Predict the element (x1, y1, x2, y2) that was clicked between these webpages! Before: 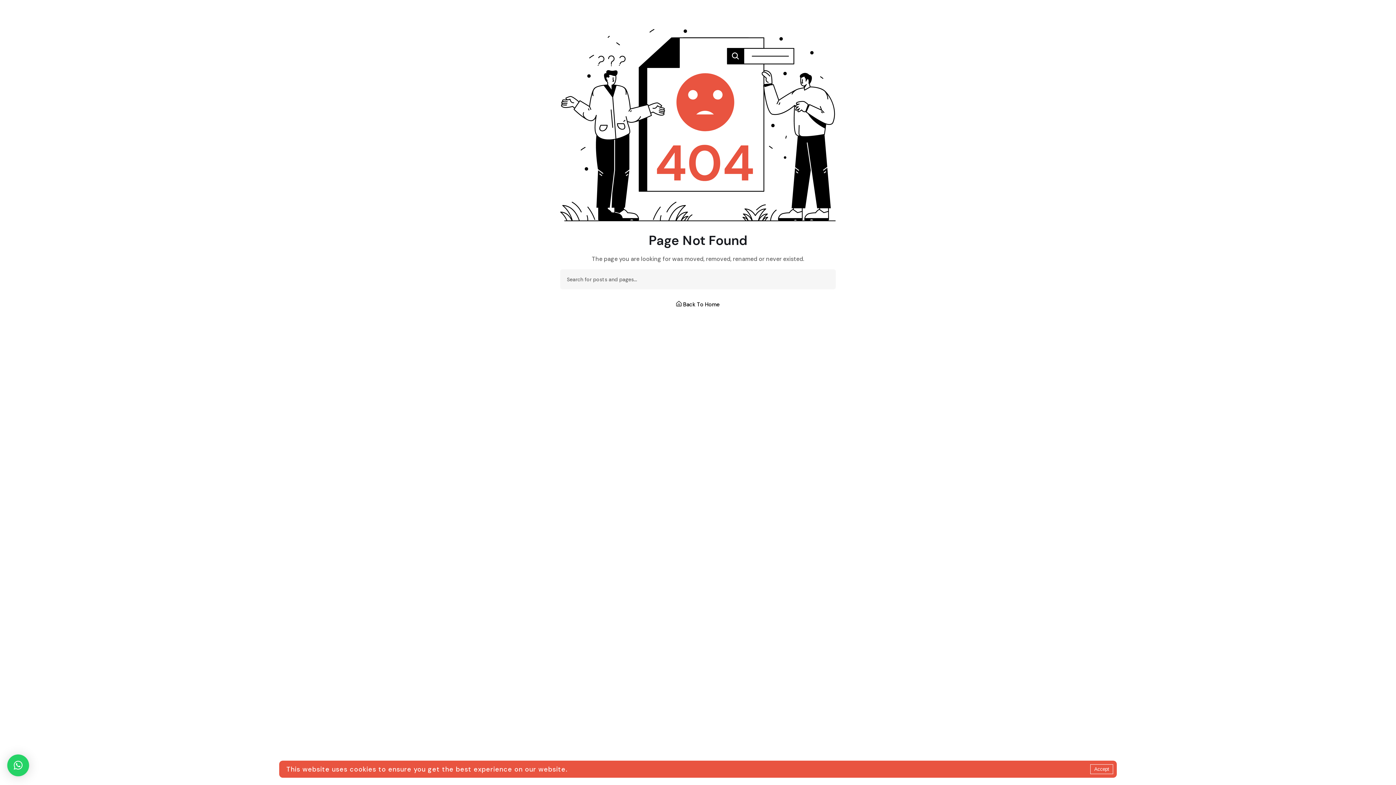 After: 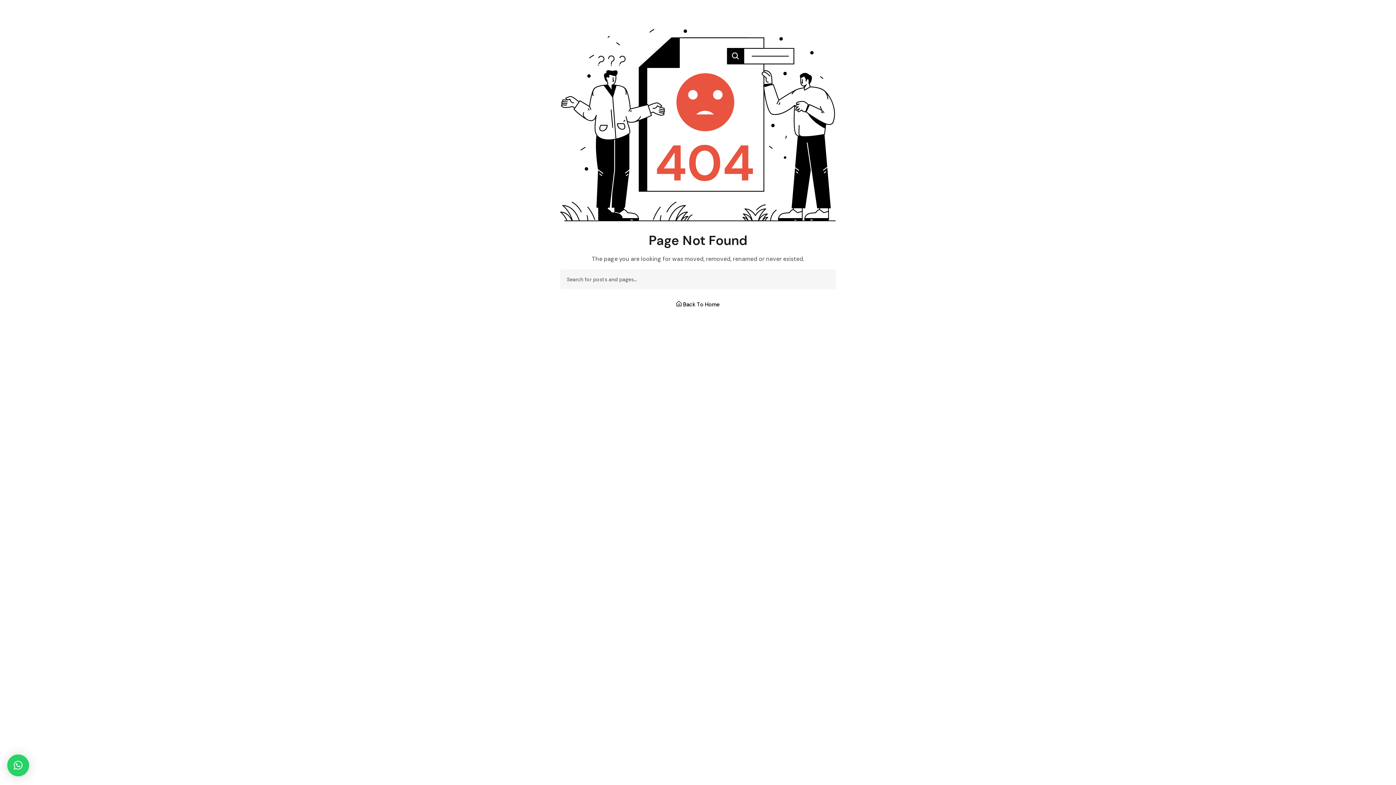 Action: label: Accept bbox: (1090, 764, 1113, 774)